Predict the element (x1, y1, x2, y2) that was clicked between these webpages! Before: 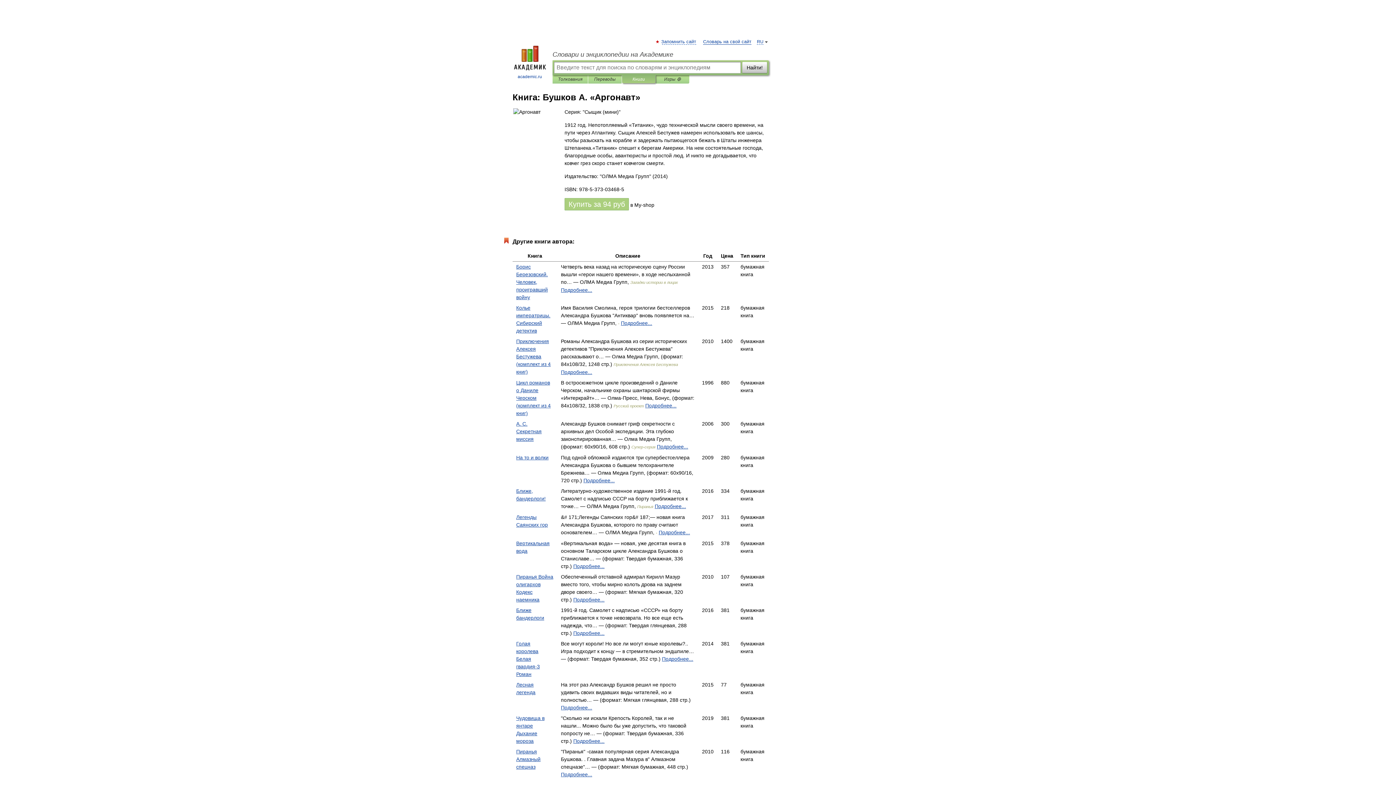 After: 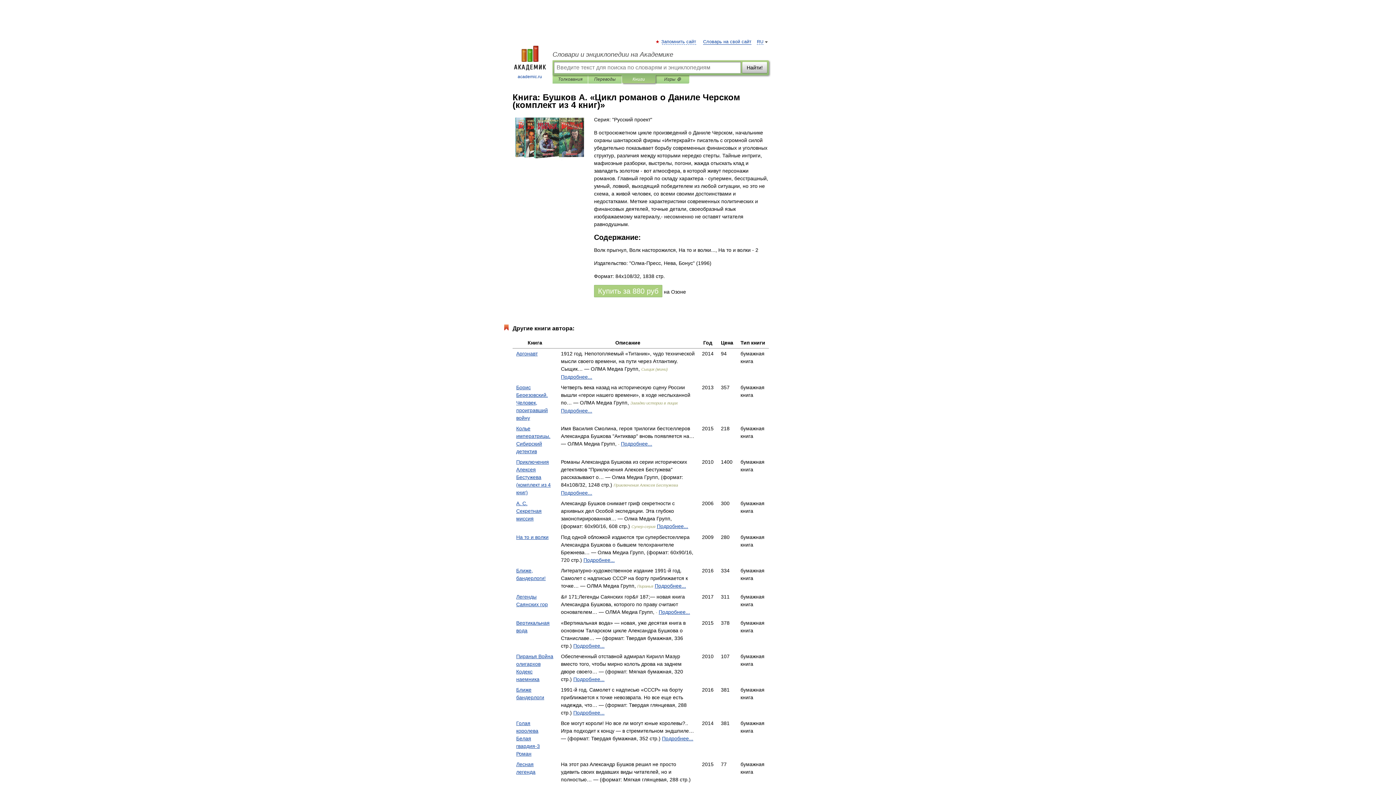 Action: bbox: (645, 402, 676, 408) label: Подробнее...